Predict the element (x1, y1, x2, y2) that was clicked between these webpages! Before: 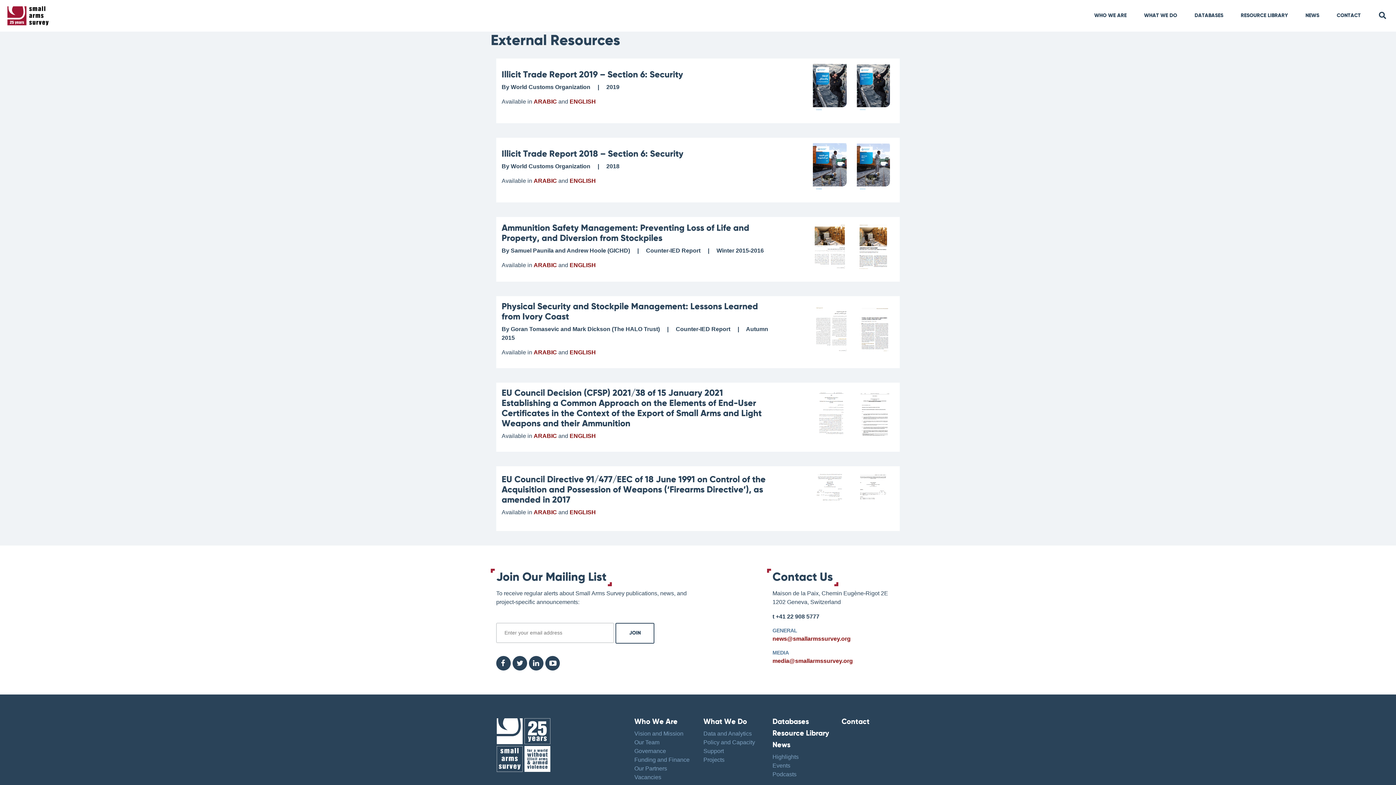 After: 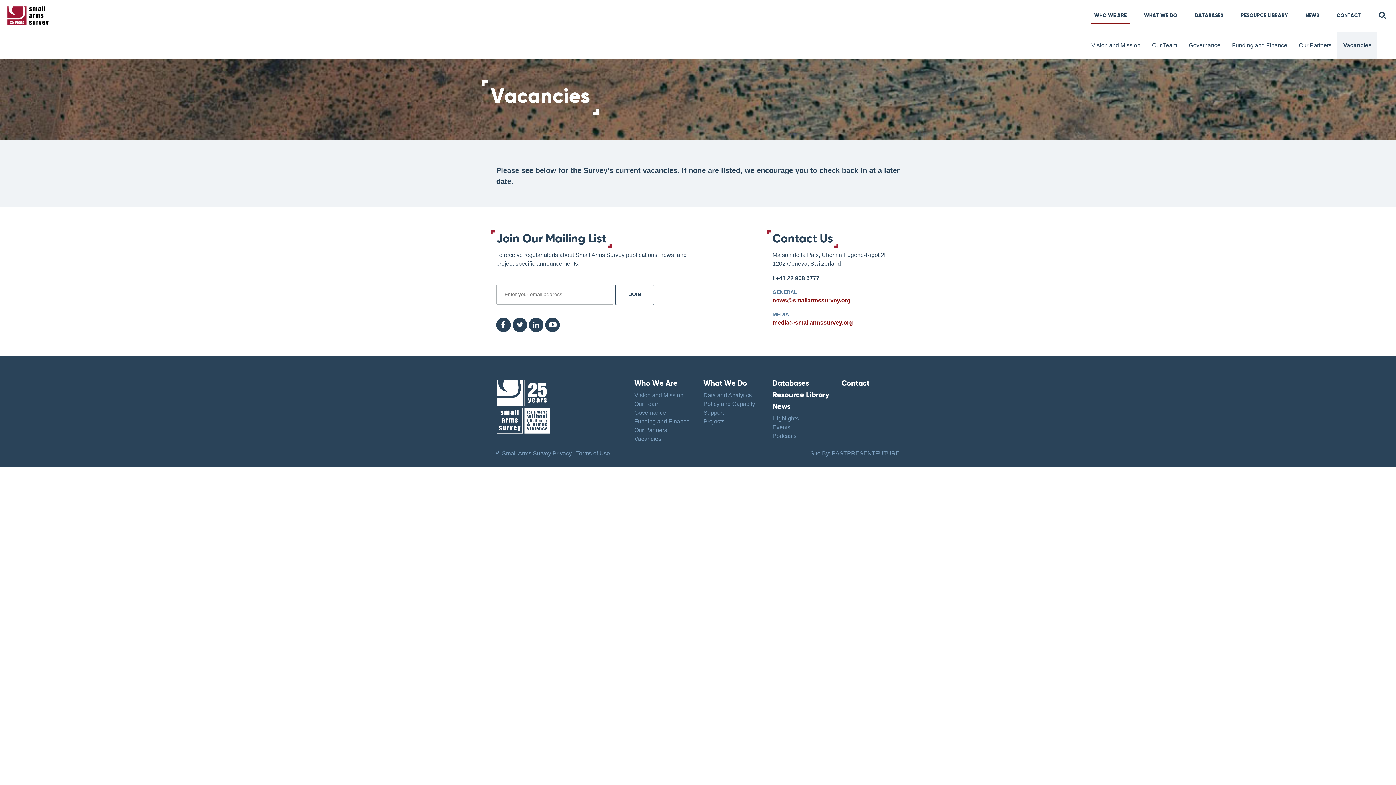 Action: bbox: (634, 773, 692, 782) label: Vacancies